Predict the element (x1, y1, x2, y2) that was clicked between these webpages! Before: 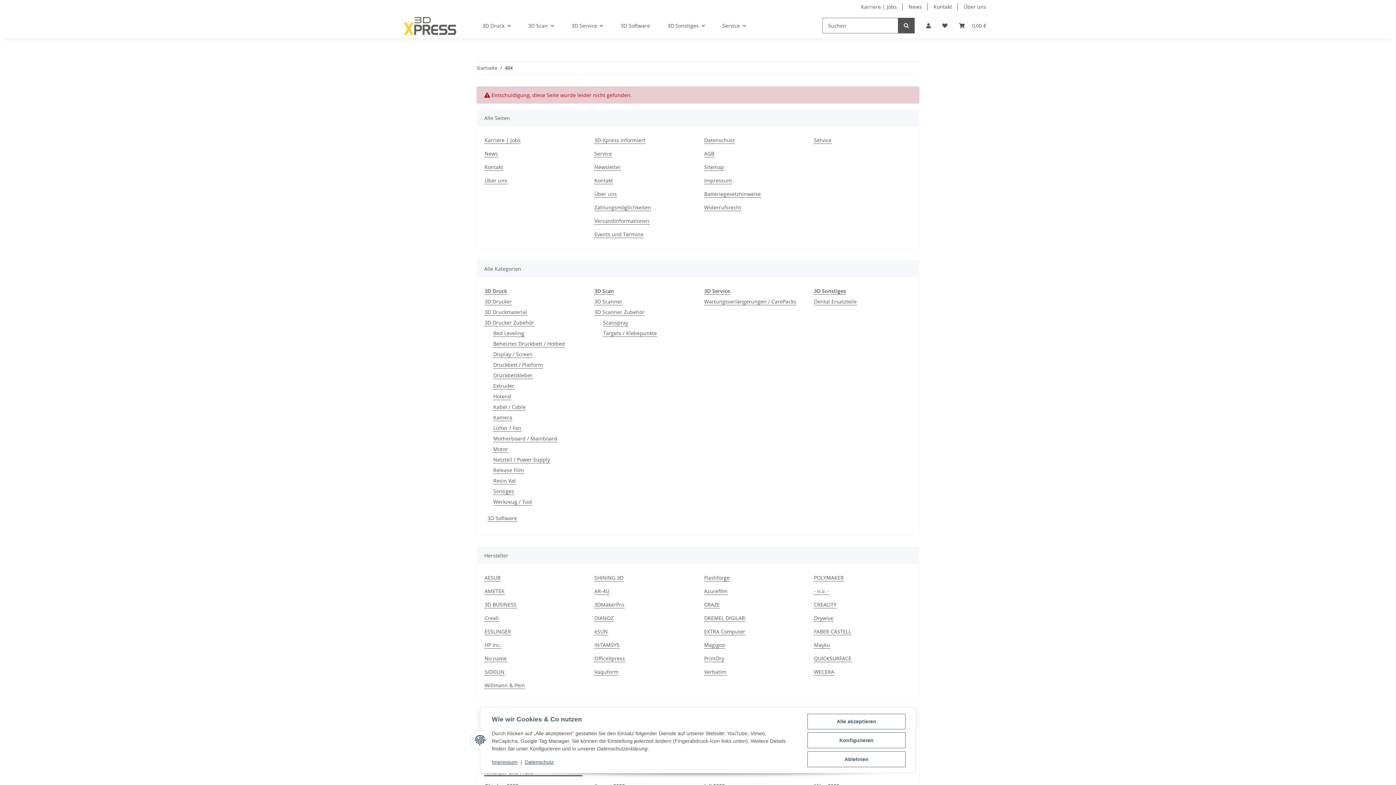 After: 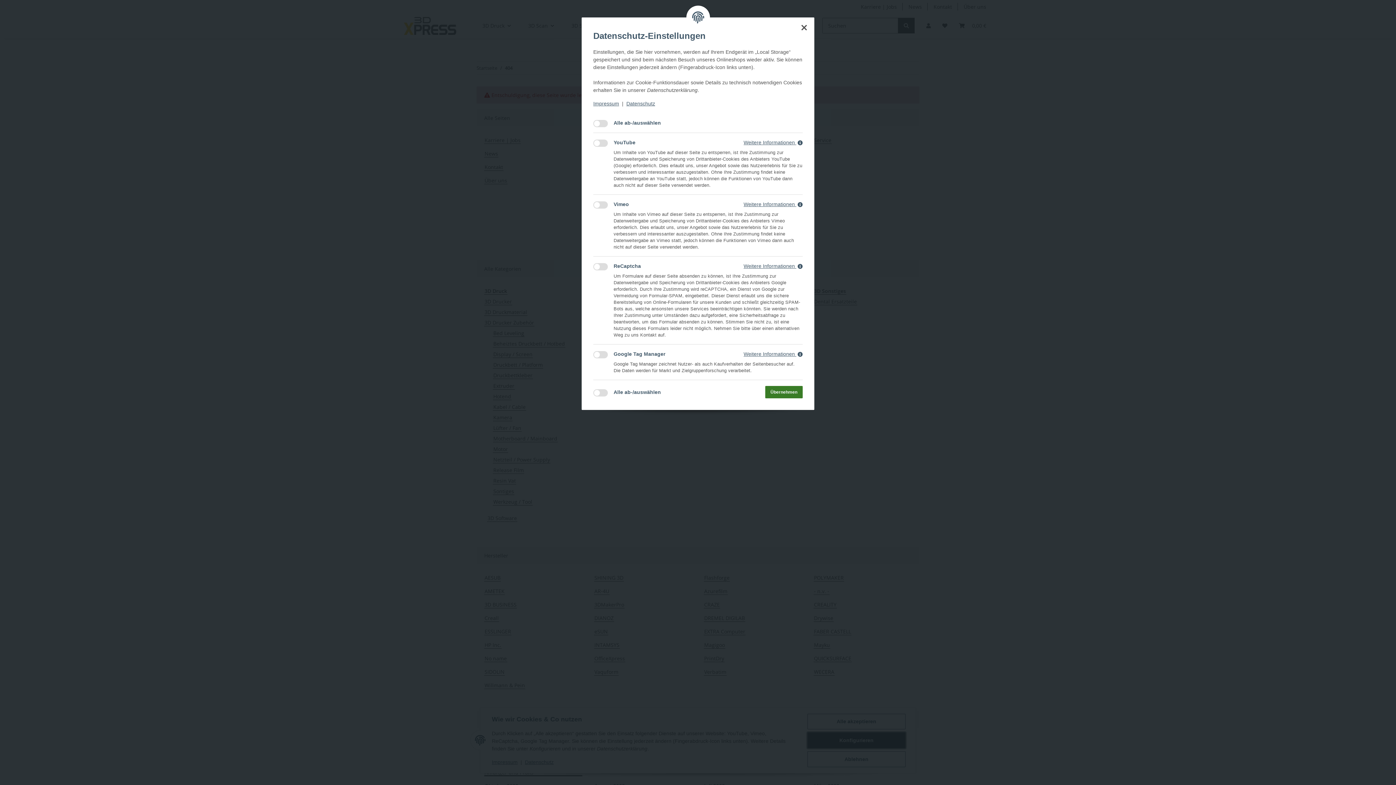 Action: bbox: (807, 732, 905, 748) label: Konfigurieren